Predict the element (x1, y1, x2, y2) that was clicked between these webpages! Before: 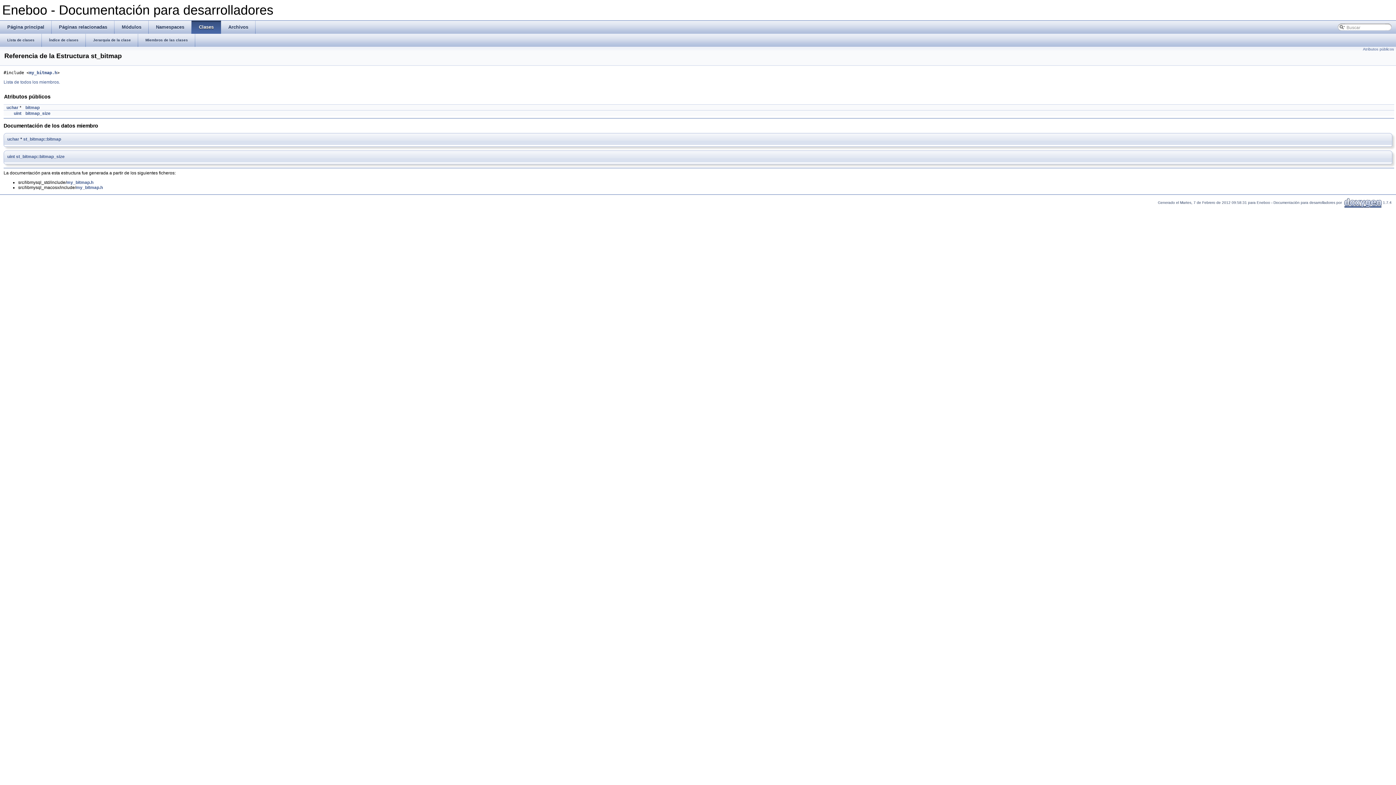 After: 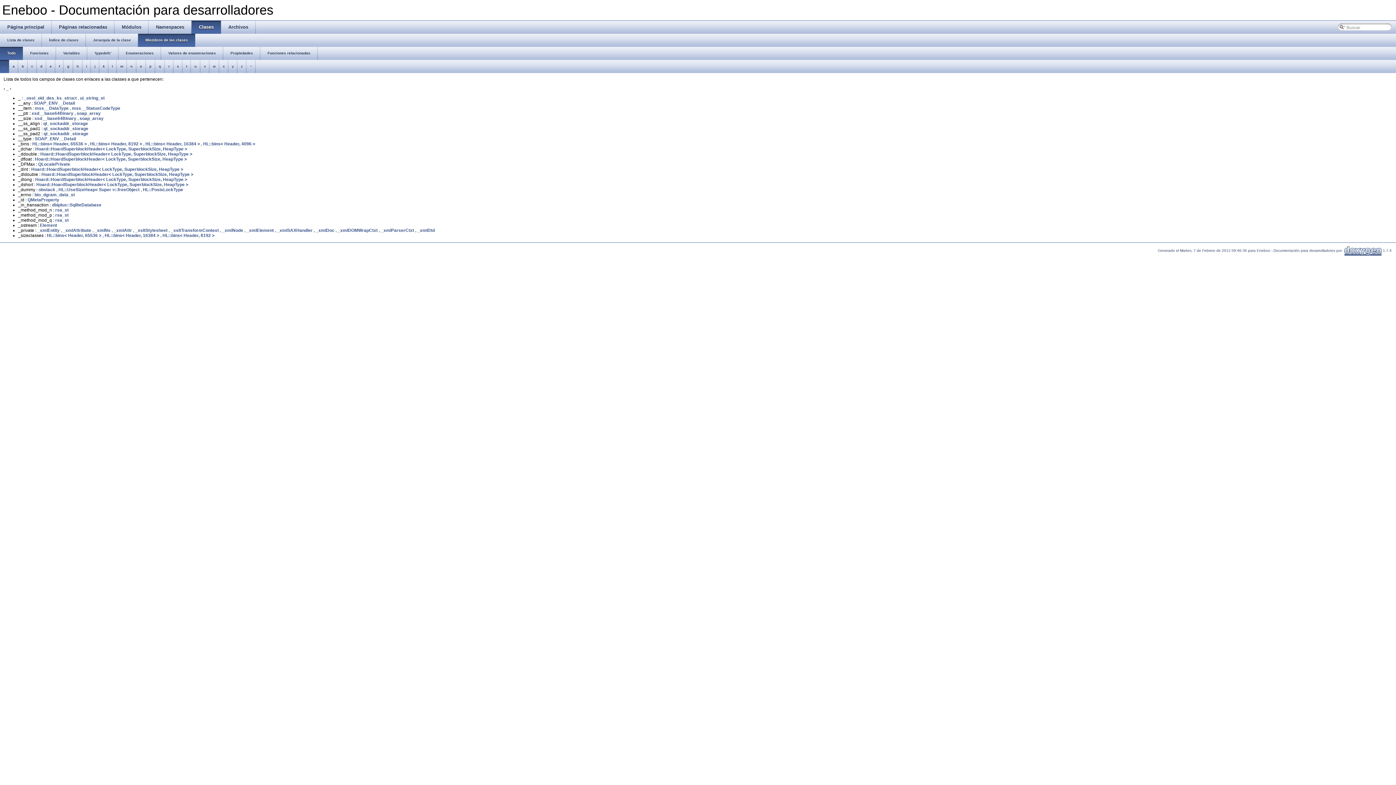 Action: label: Miembros de las clases bbox: (138, 33, 195, 46)